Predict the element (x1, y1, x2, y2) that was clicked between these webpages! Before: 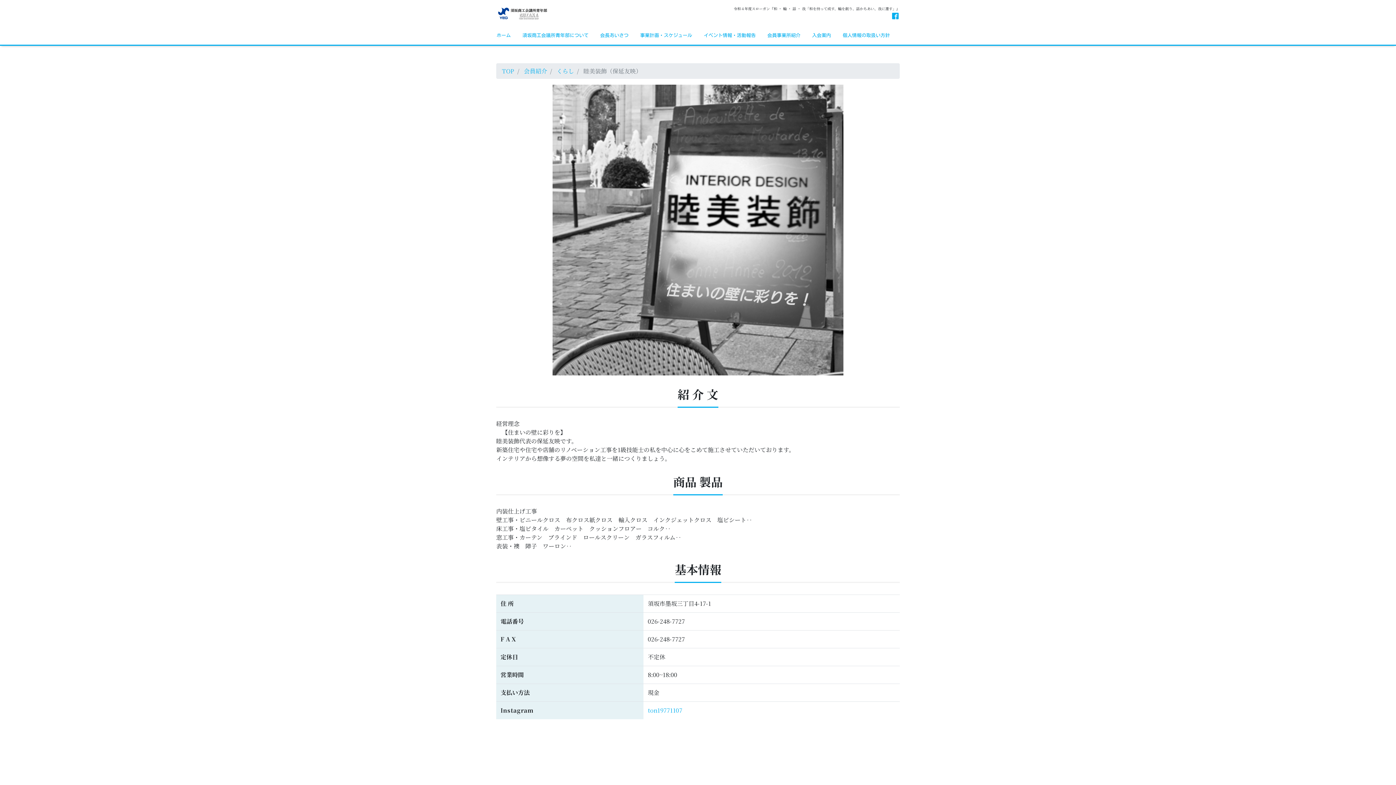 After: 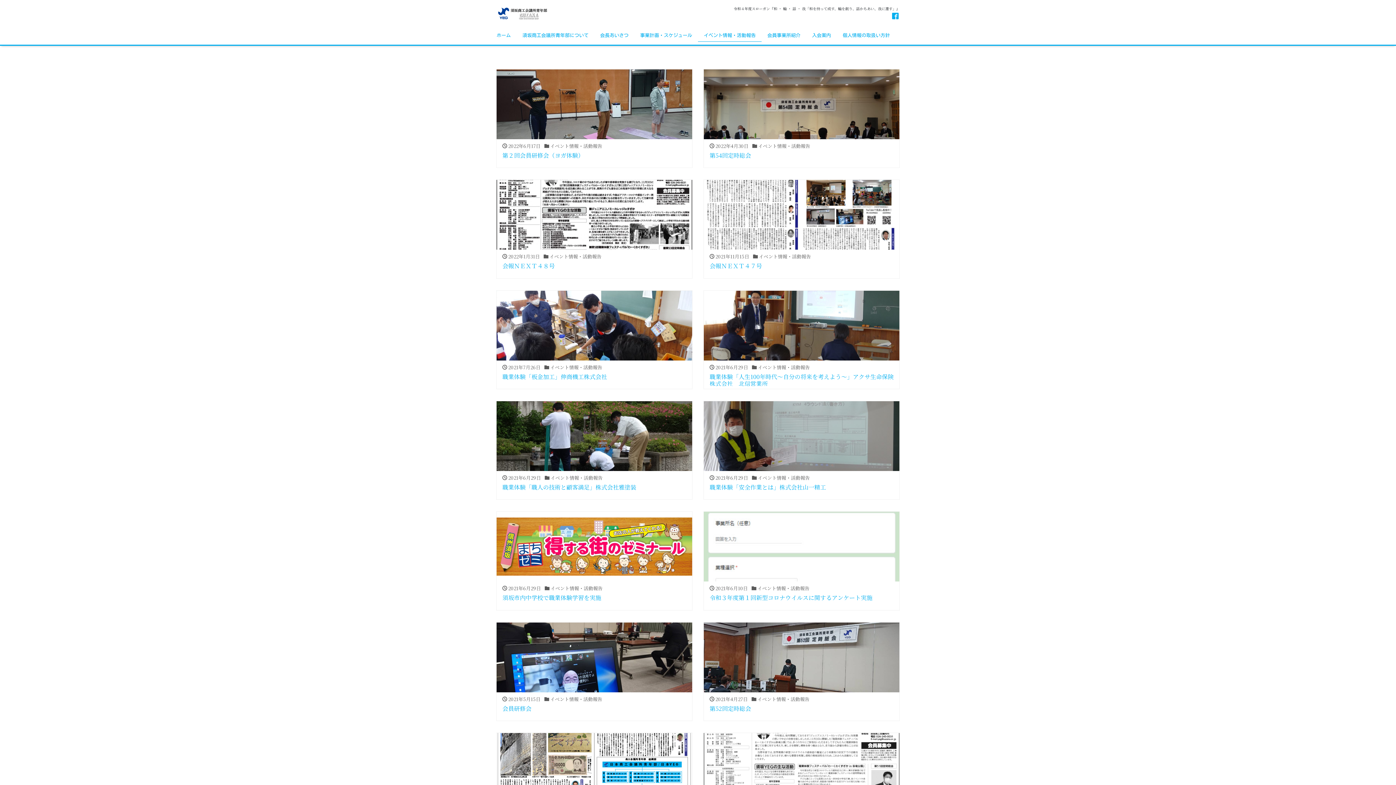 Action: bbox: (698, 29, 761, 41) label: イベント情報・活動報告